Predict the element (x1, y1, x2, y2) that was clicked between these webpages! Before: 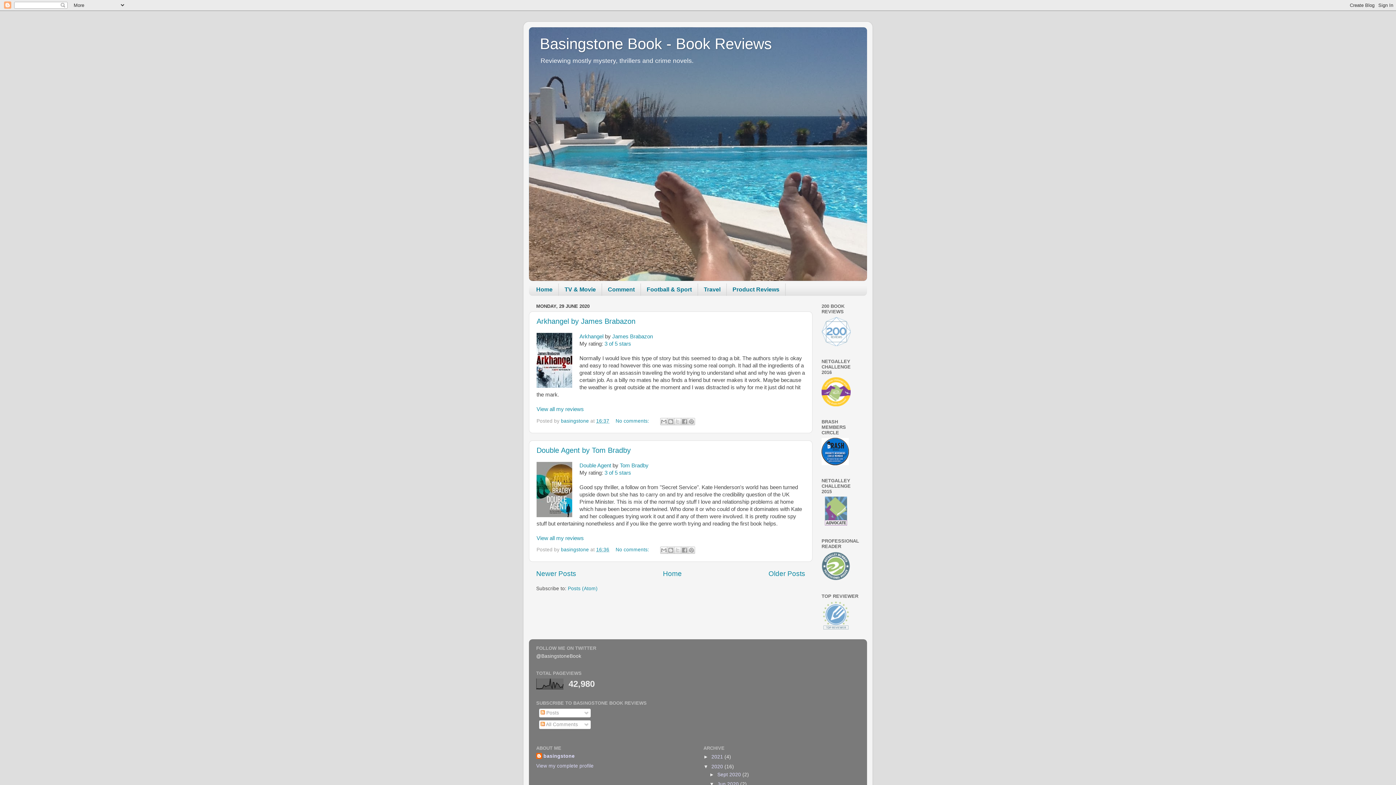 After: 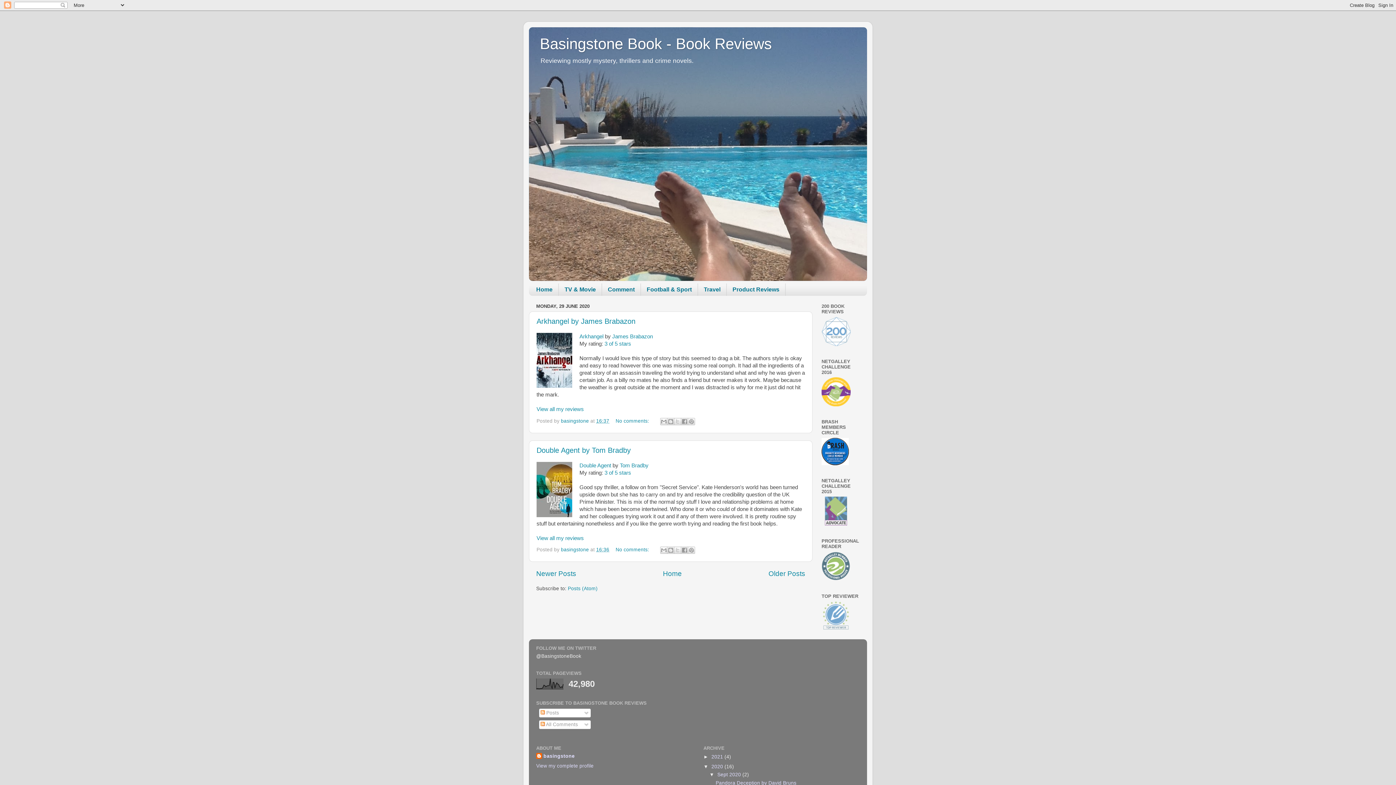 Action: label: ►   bbox: (709, 772, 717, 777)